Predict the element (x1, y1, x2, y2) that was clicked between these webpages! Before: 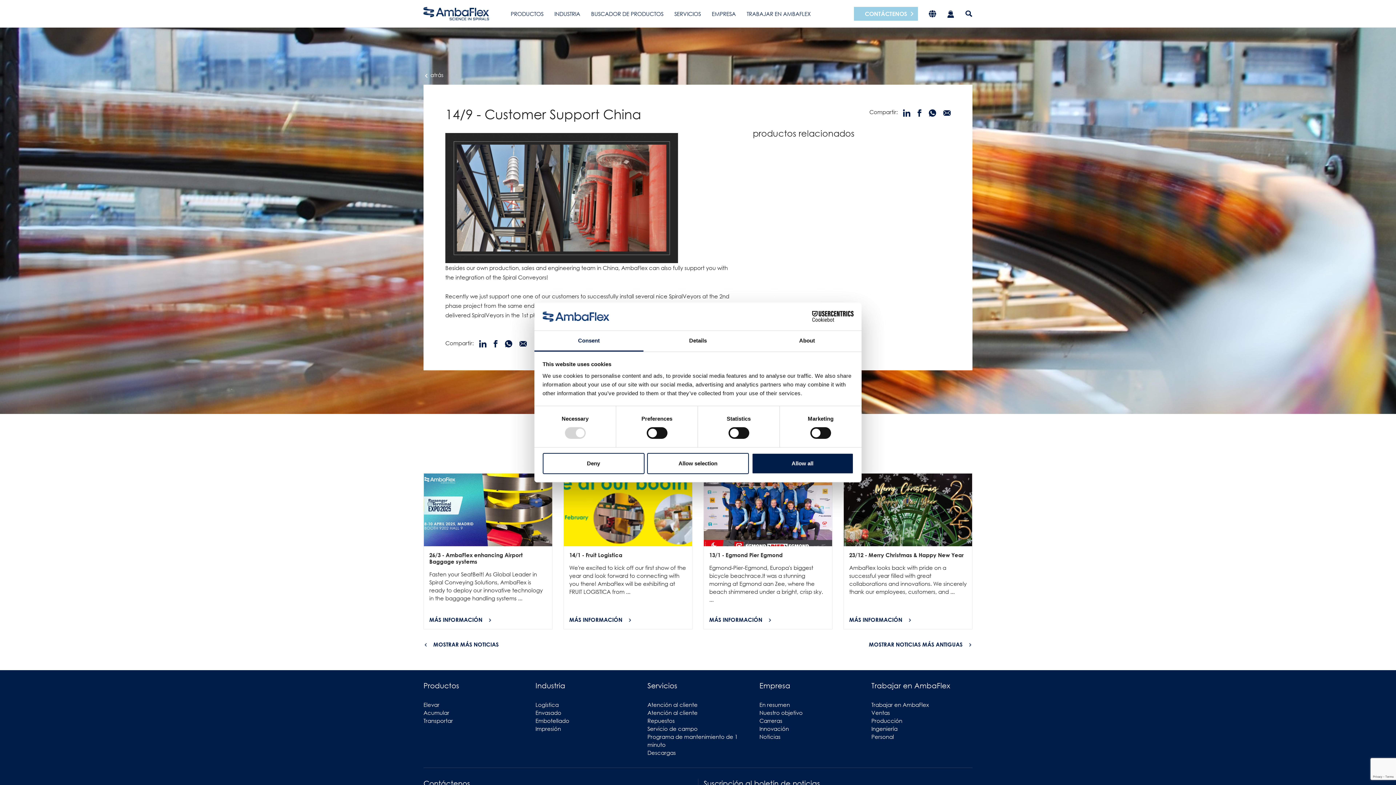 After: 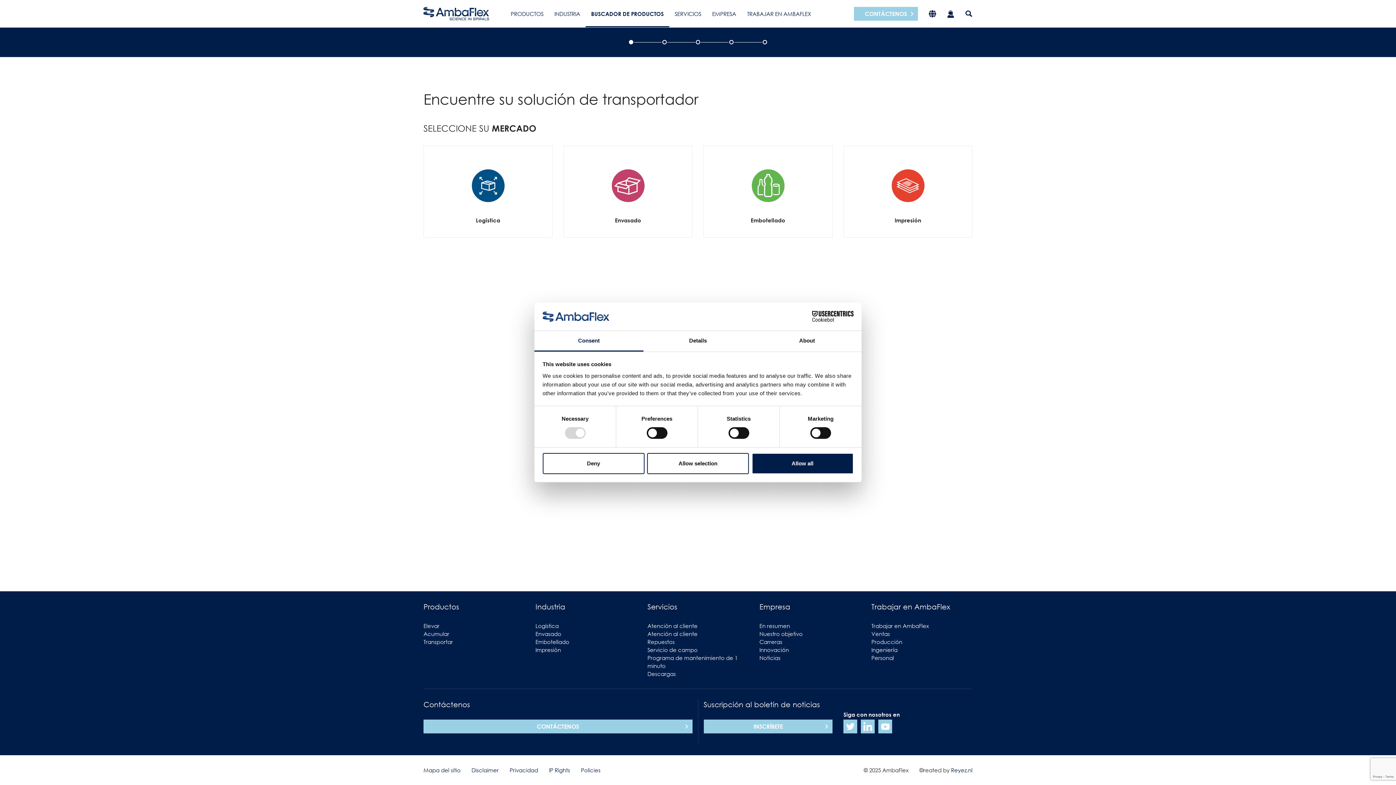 Action: bbox: (585, 0, 669, 27) label: BUSCADOR DE PRODUCTOS